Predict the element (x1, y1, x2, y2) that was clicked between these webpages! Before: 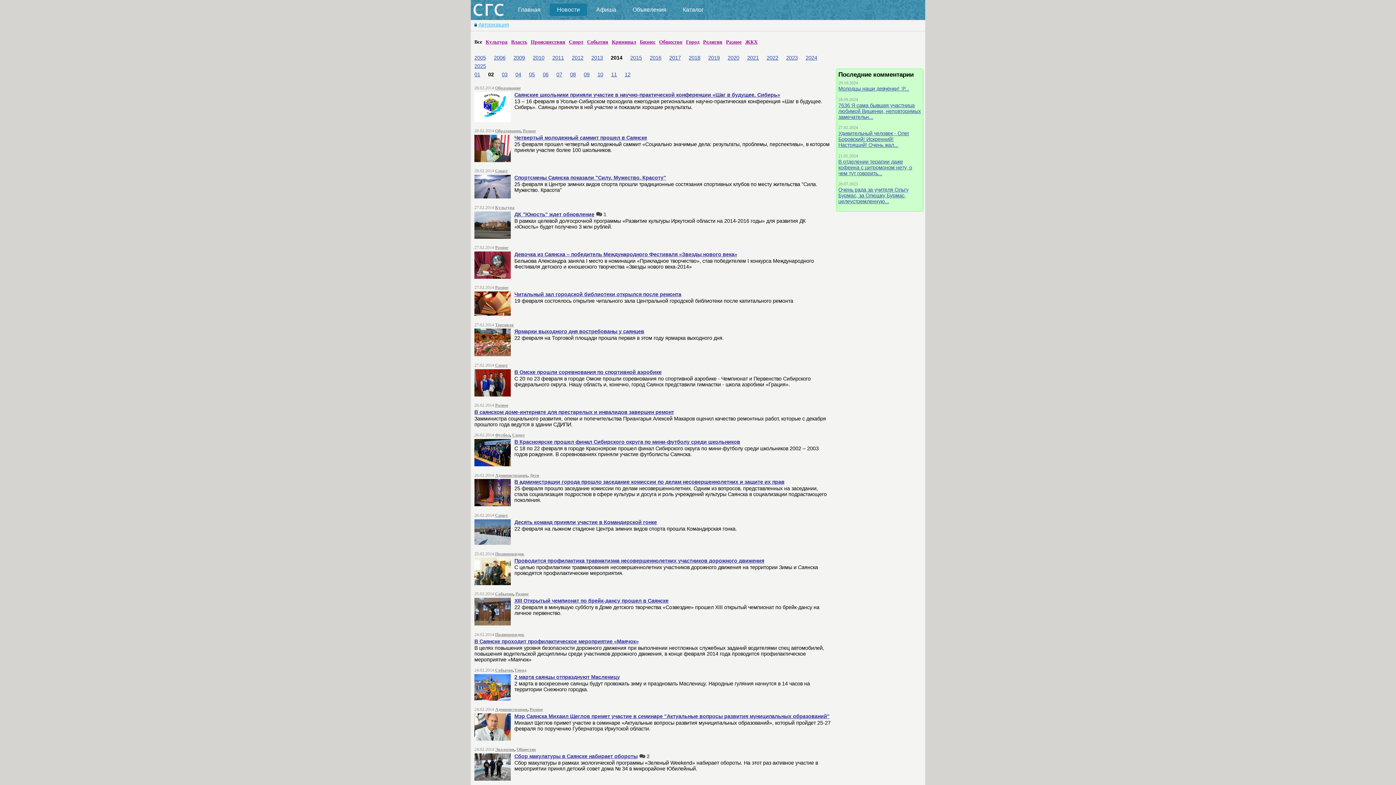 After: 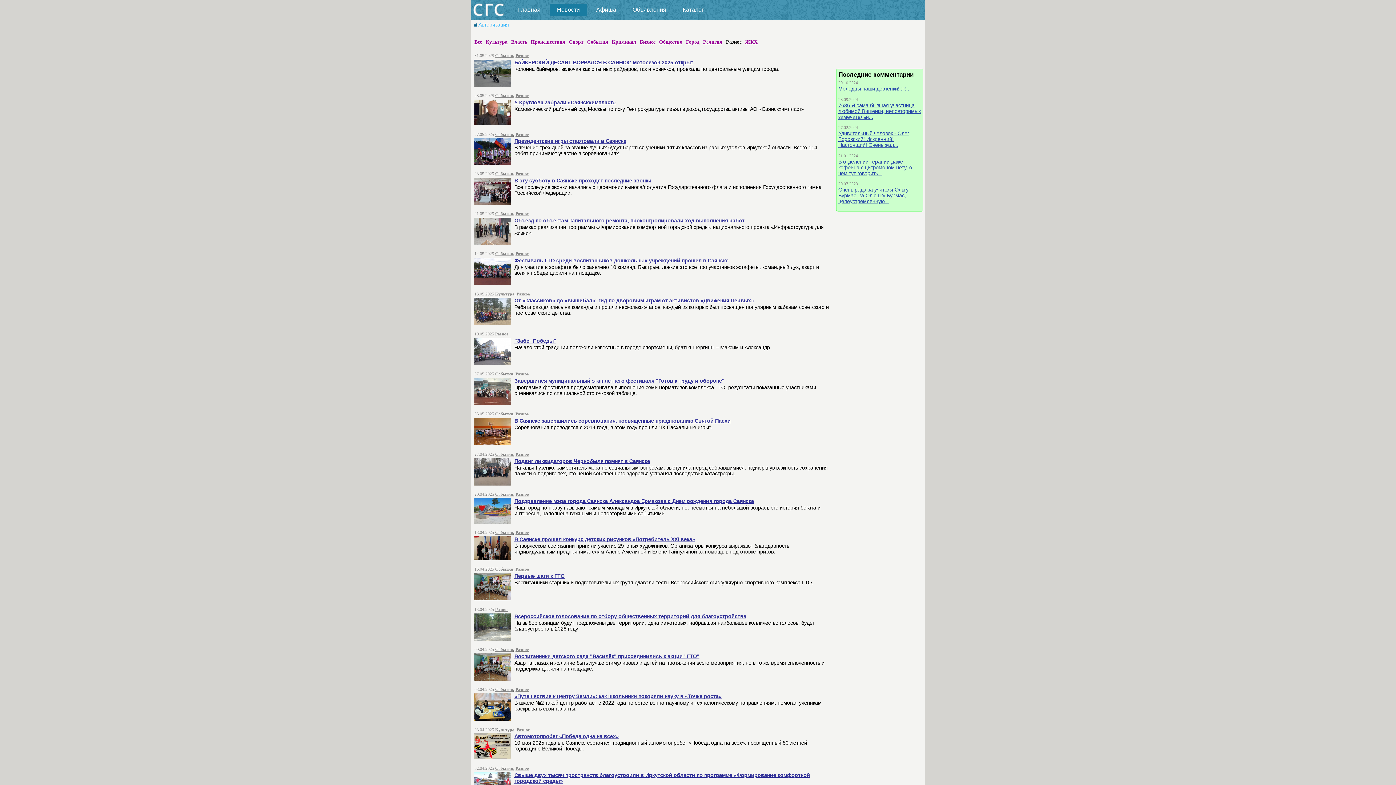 Action: bbox: (495, 285, 508, 290) label: Разное